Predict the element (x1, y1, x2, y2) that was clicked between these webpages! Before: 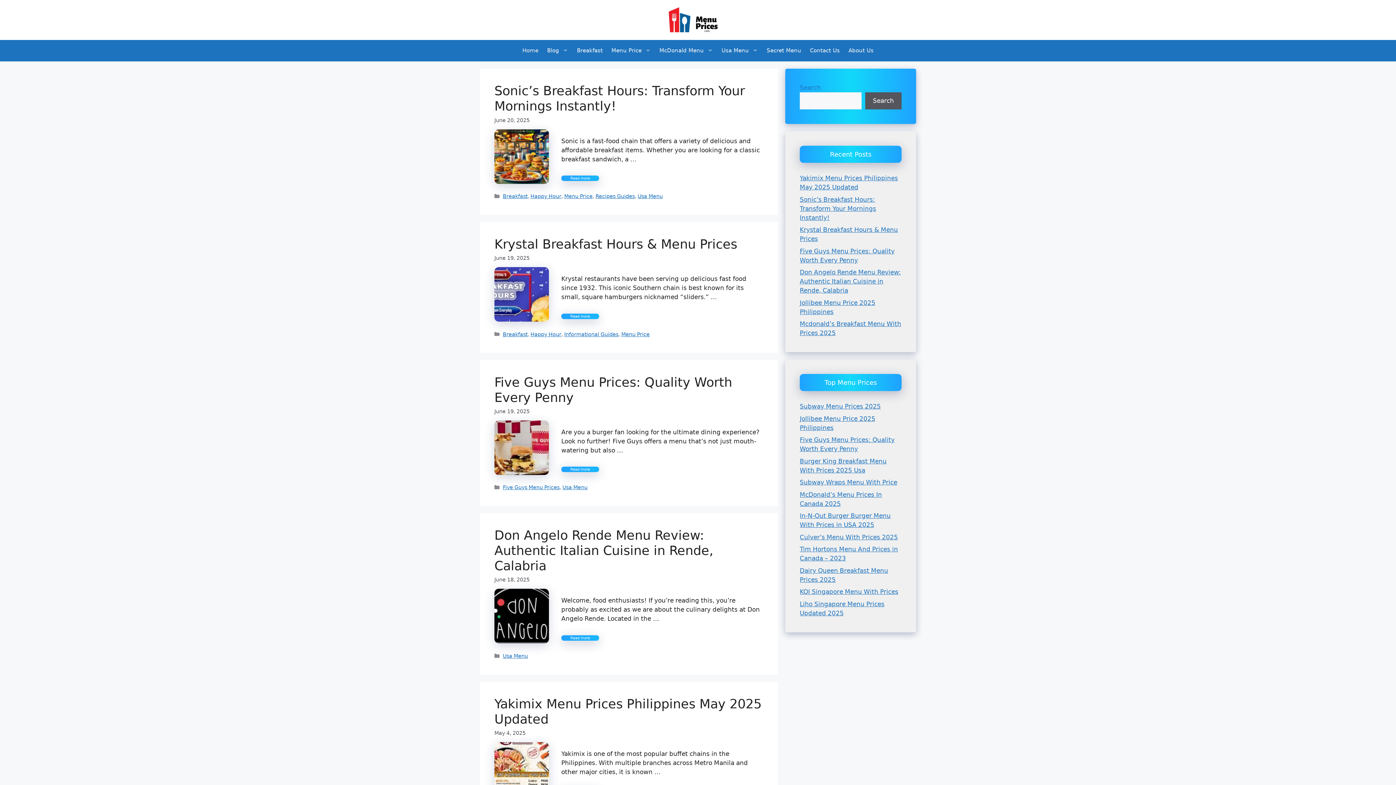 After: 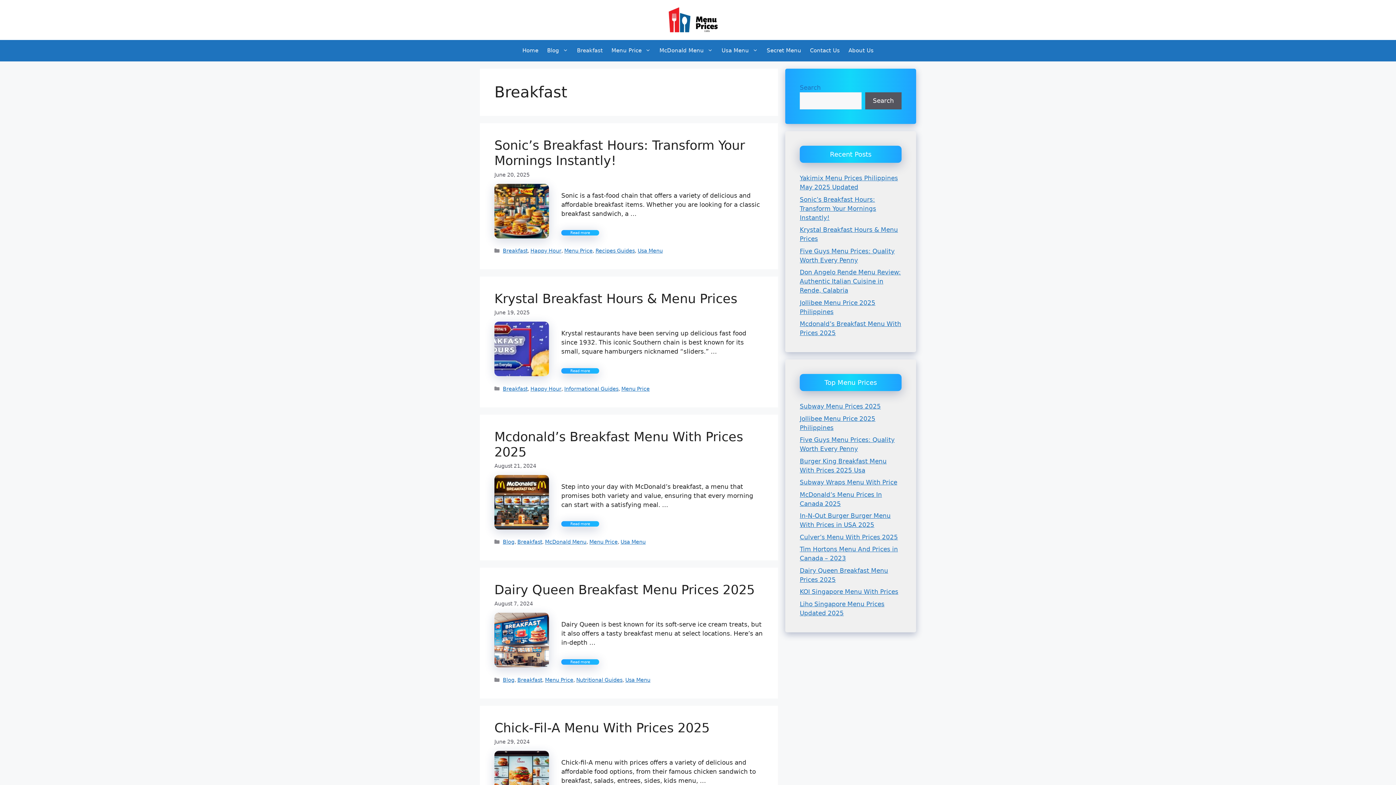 Action: bbox: (502, 193, 527, 199) label: Breakfast